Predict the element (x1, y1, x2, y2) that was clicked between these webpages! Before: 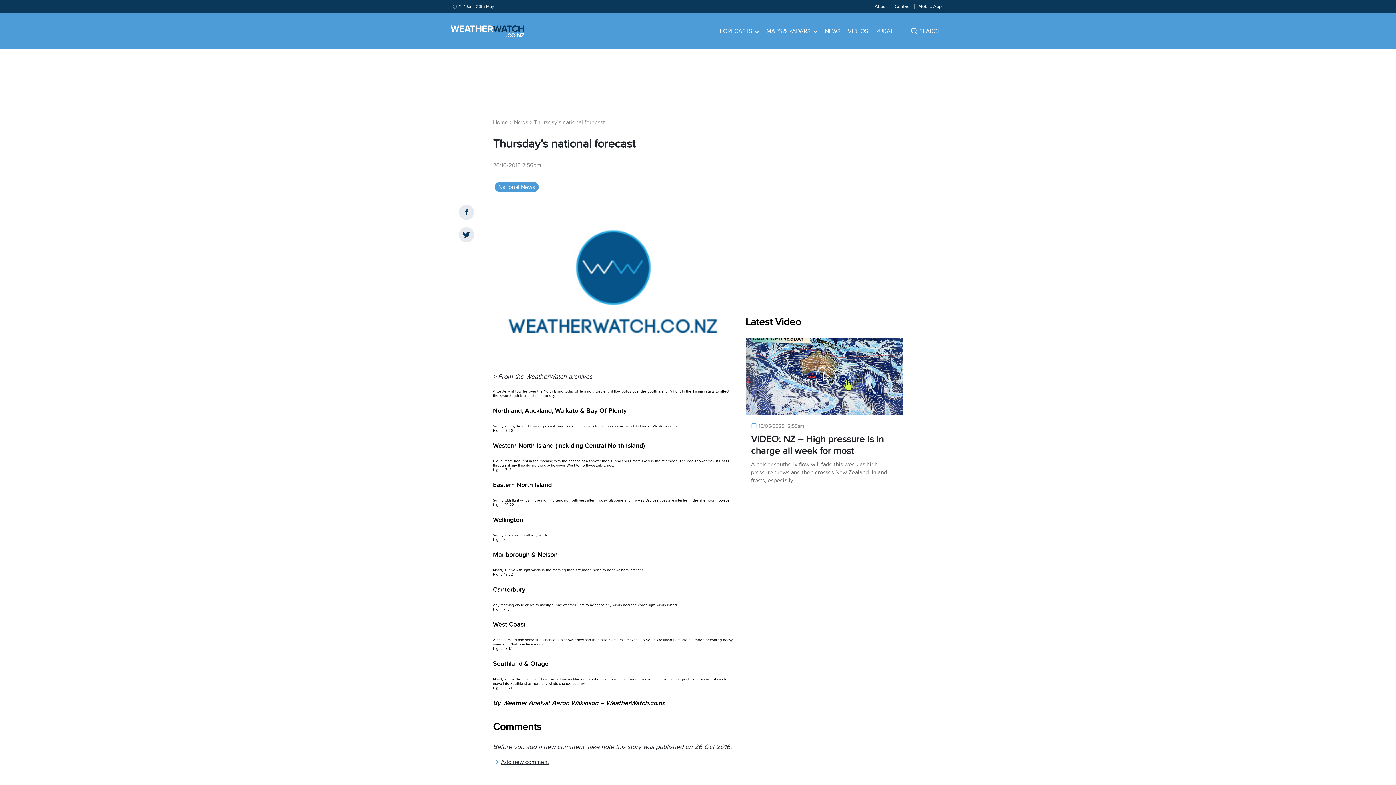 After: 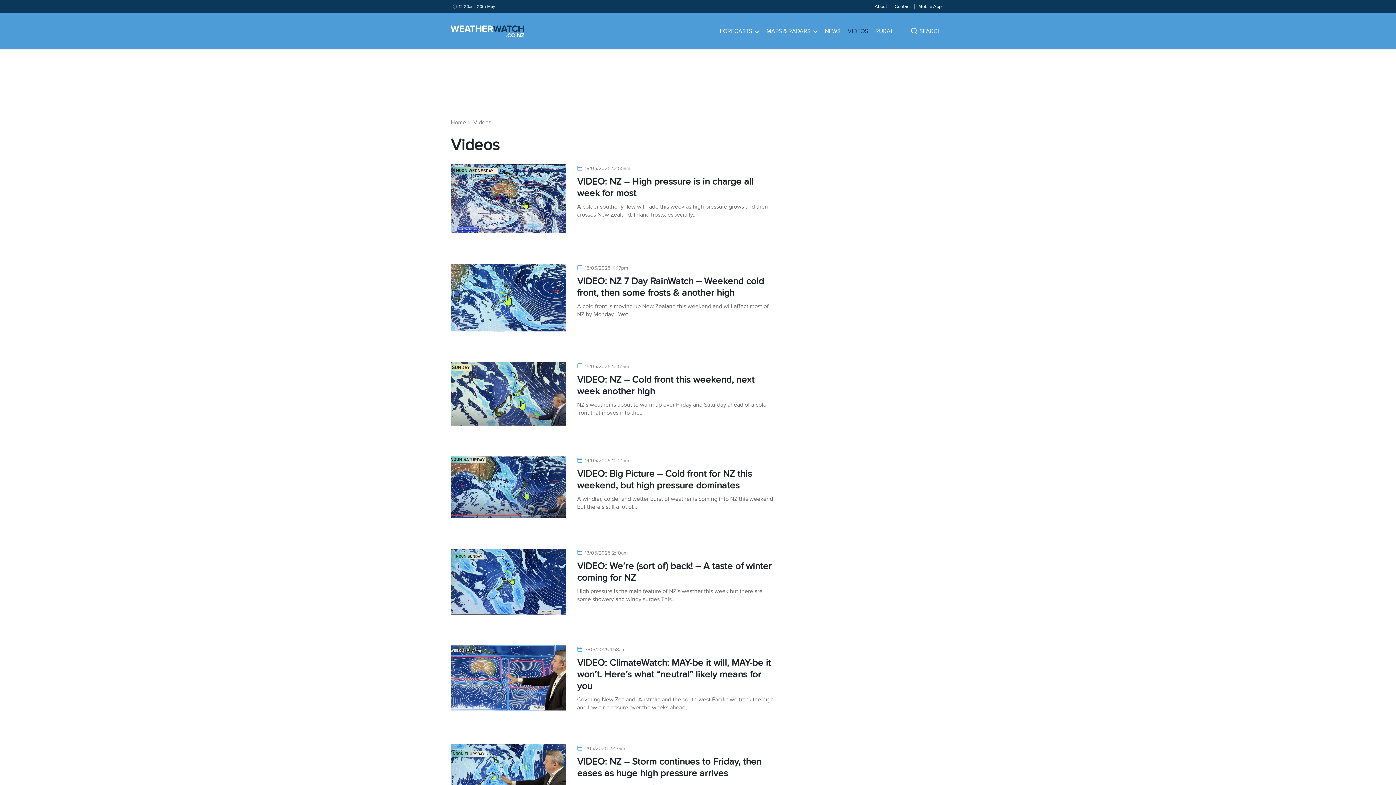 Action: label: VIDEOS bbox: (847, 13, 868, 49)